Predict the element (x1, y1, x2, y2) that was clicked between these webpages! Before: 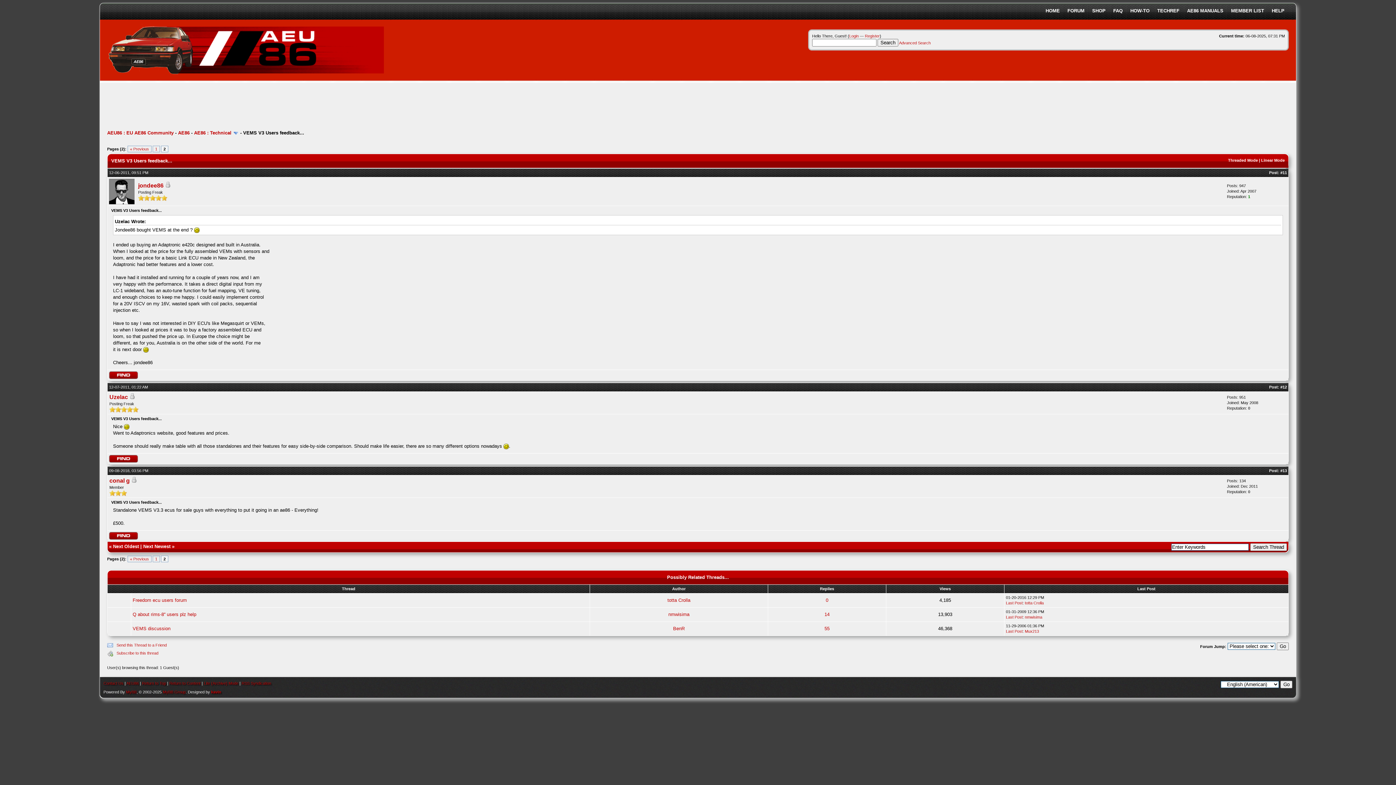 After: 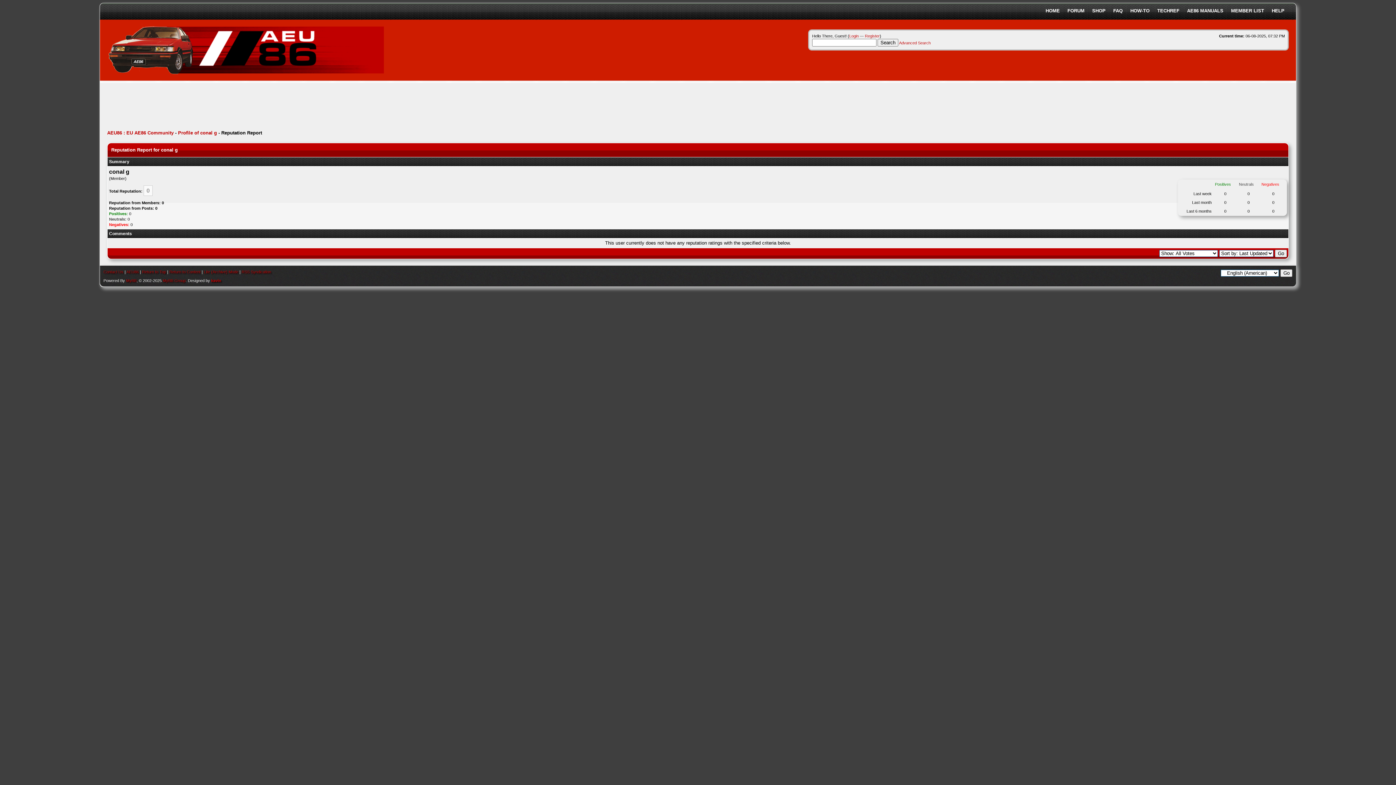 Action: label: 0 bbox: (1248, 489, 1250, 494)